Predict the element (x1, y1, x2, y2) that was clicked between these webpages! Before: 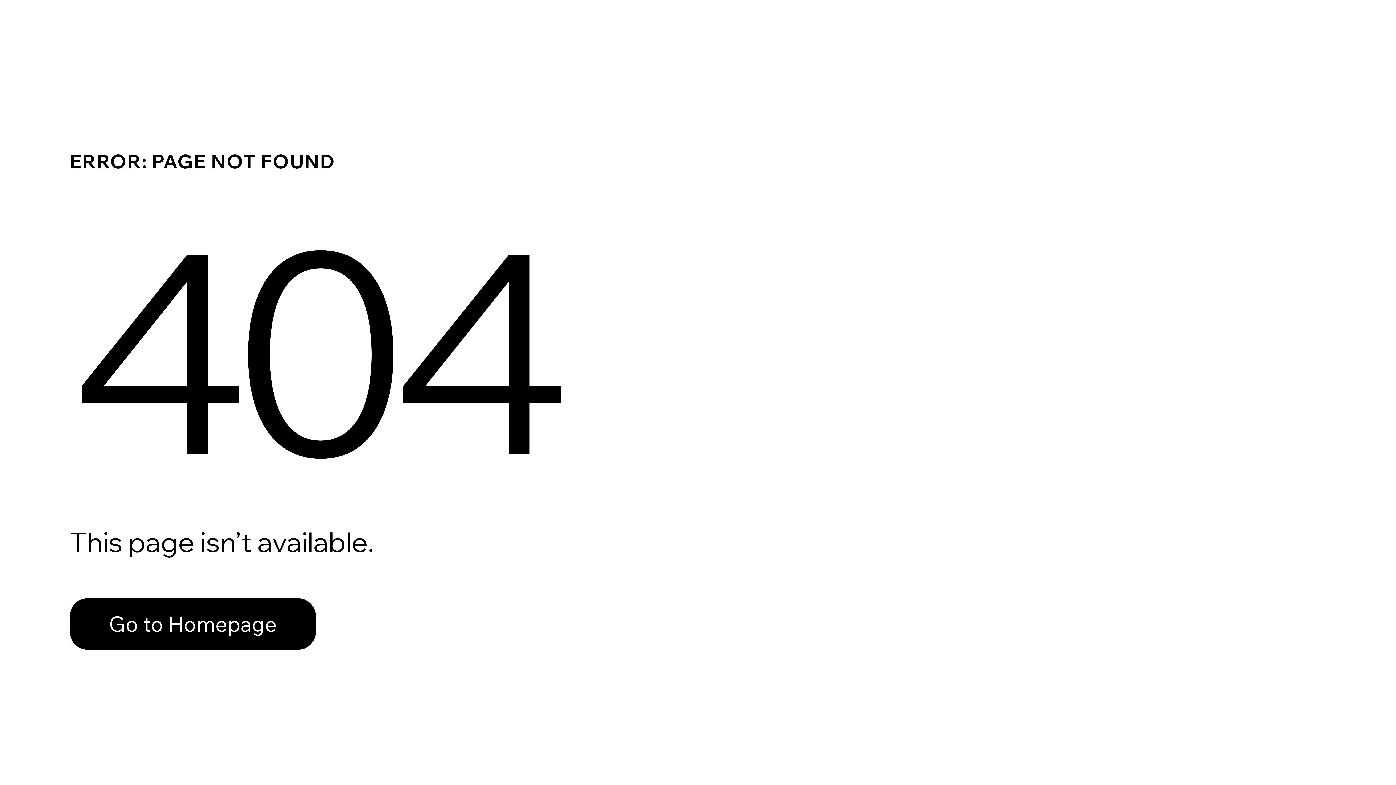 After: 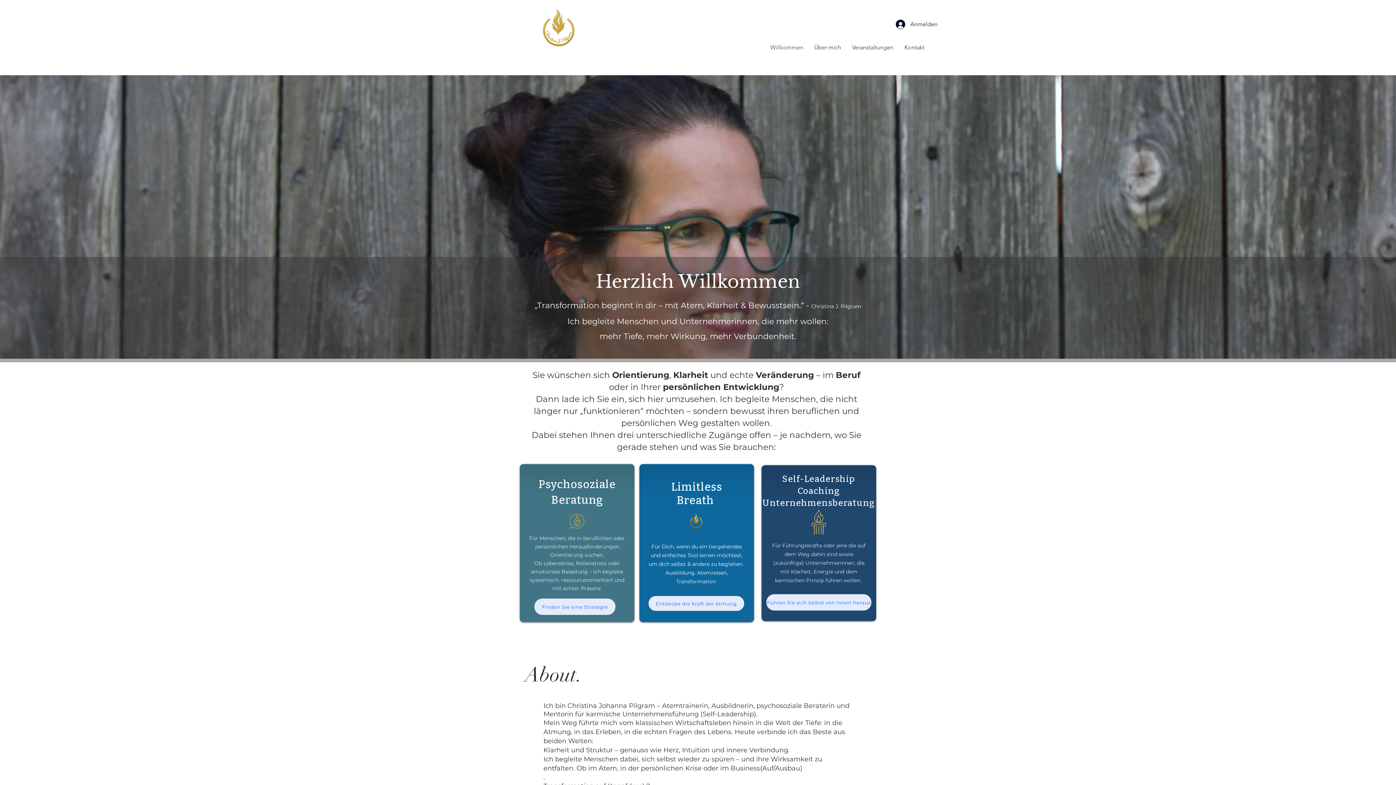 Action: bbox: (69, 598, 316, 650) label: Go to Homepage